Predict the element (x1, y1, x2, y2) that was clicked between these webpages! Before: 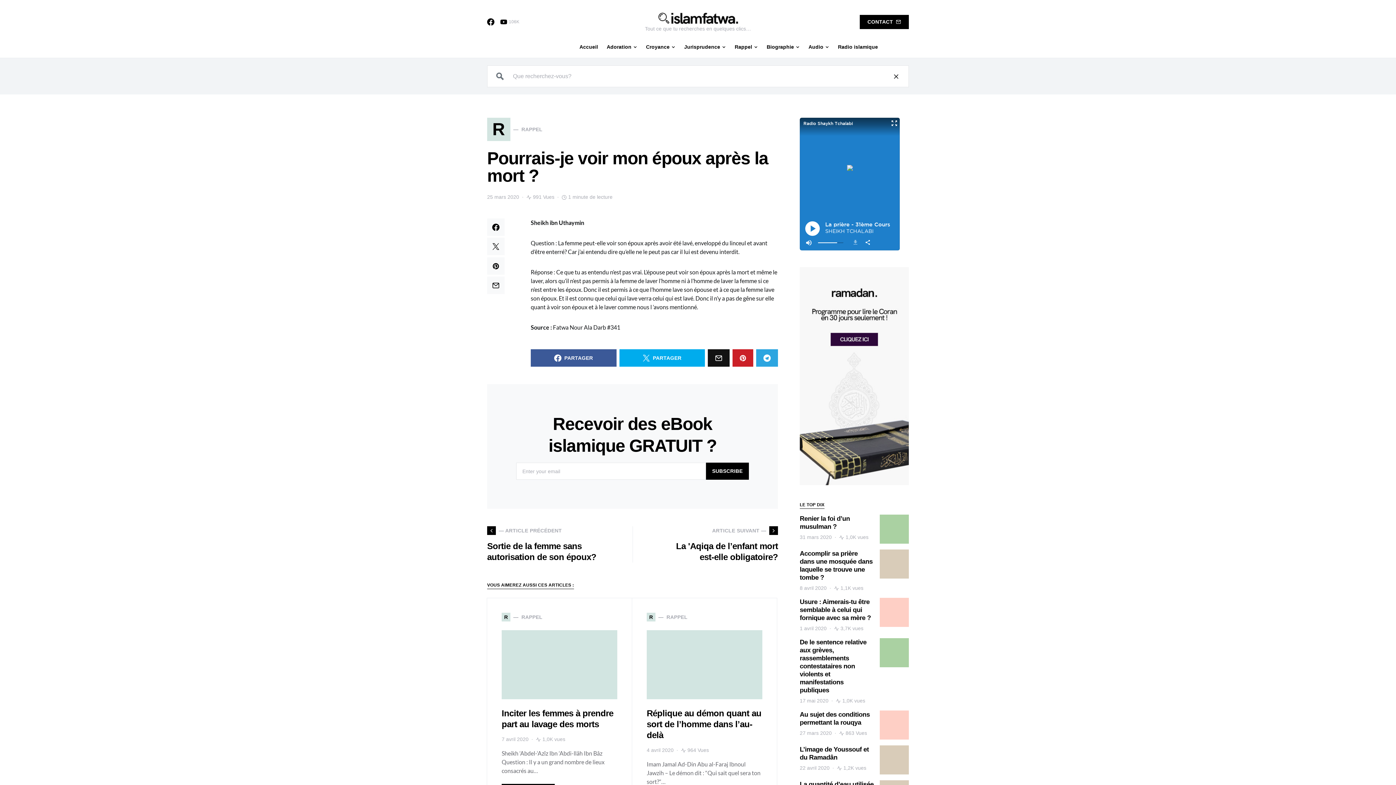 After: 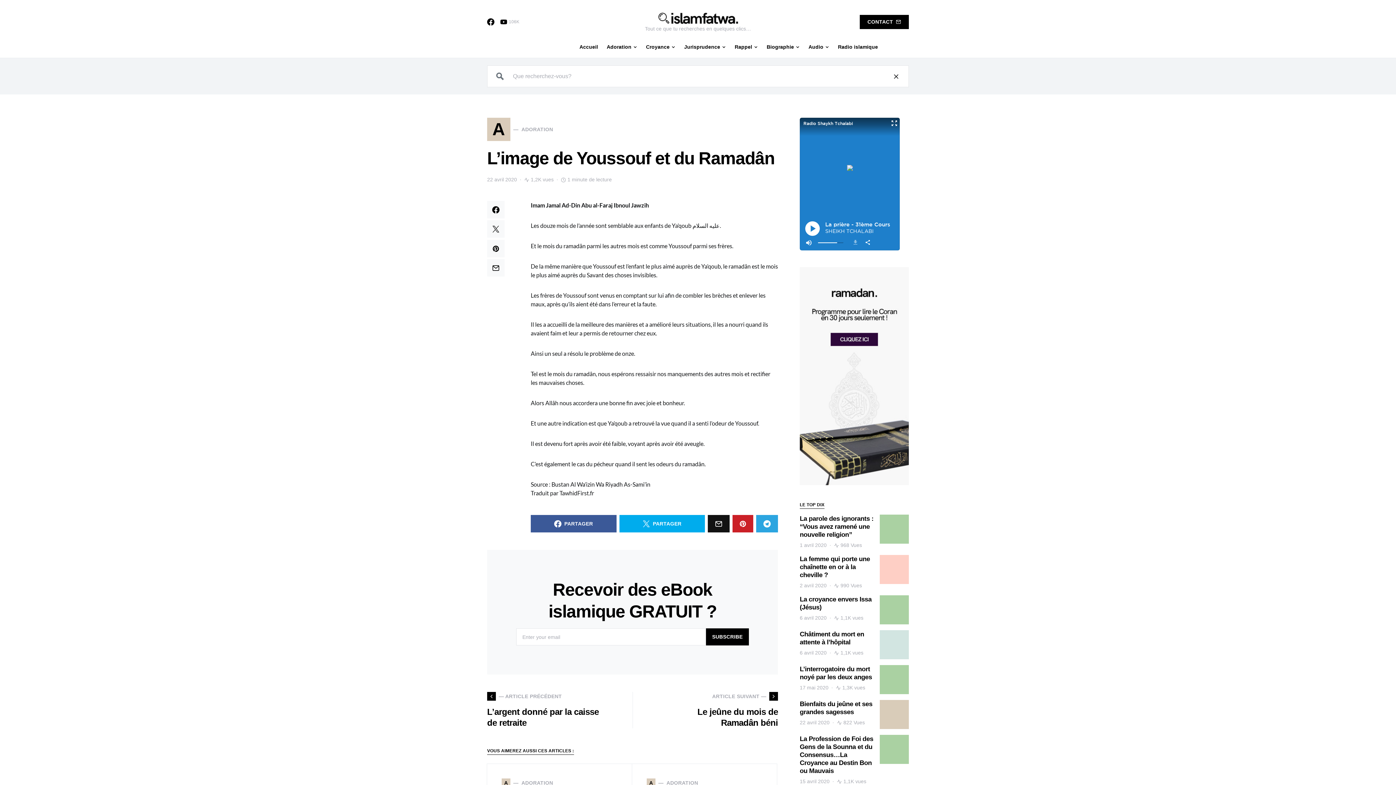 Action: bbox: (880, 745, 909, 774)